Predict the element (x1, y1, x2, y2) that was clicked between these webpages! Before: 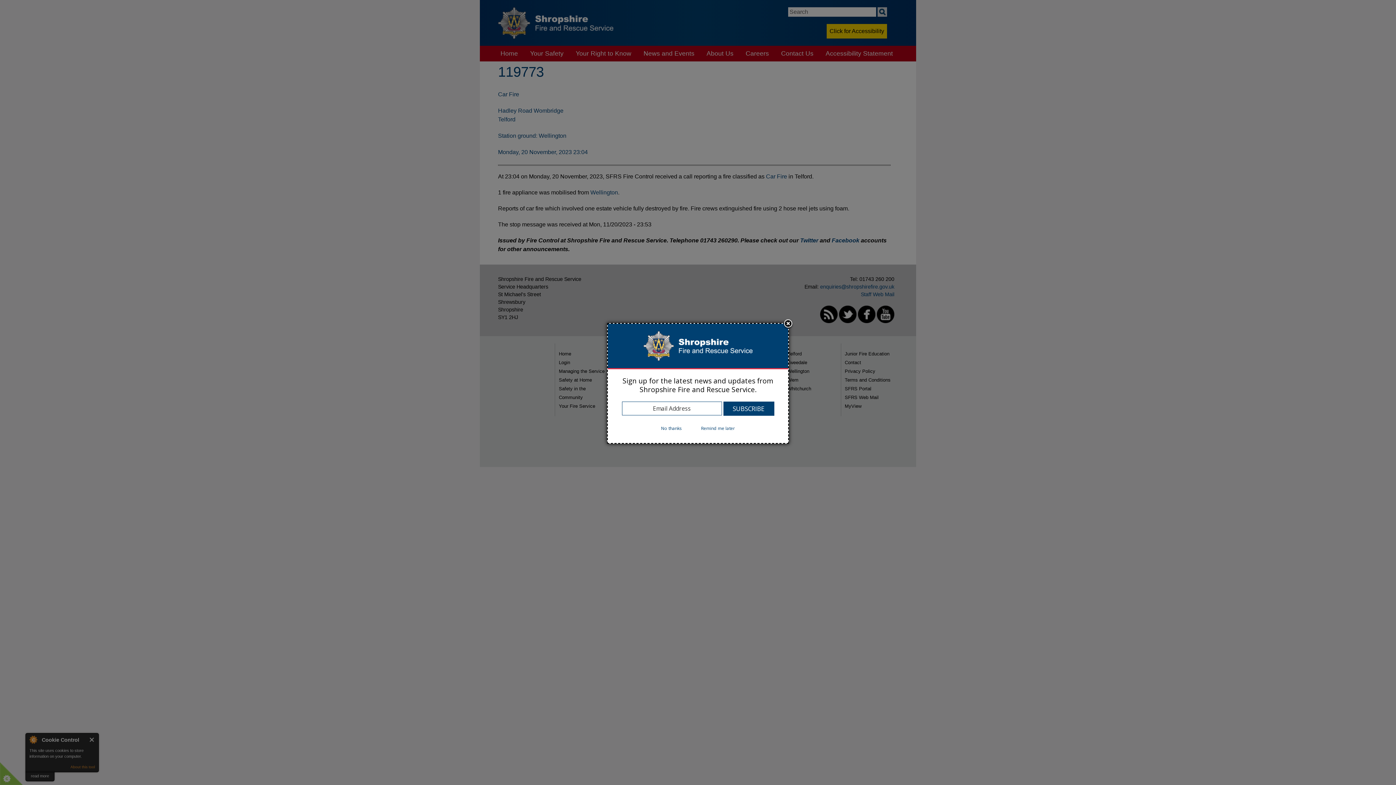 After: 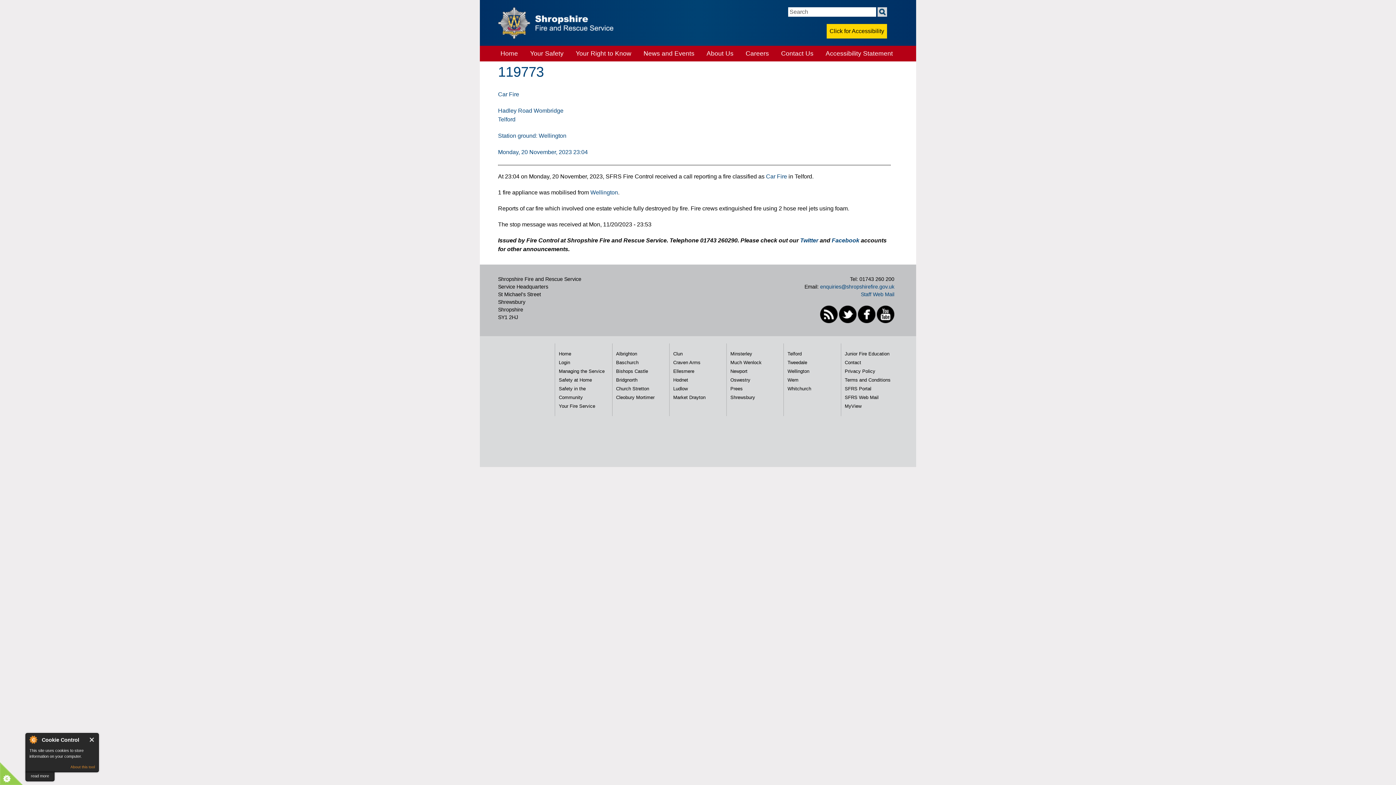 Action: bbox: (692, 425, 744, 432) label: Remind me later